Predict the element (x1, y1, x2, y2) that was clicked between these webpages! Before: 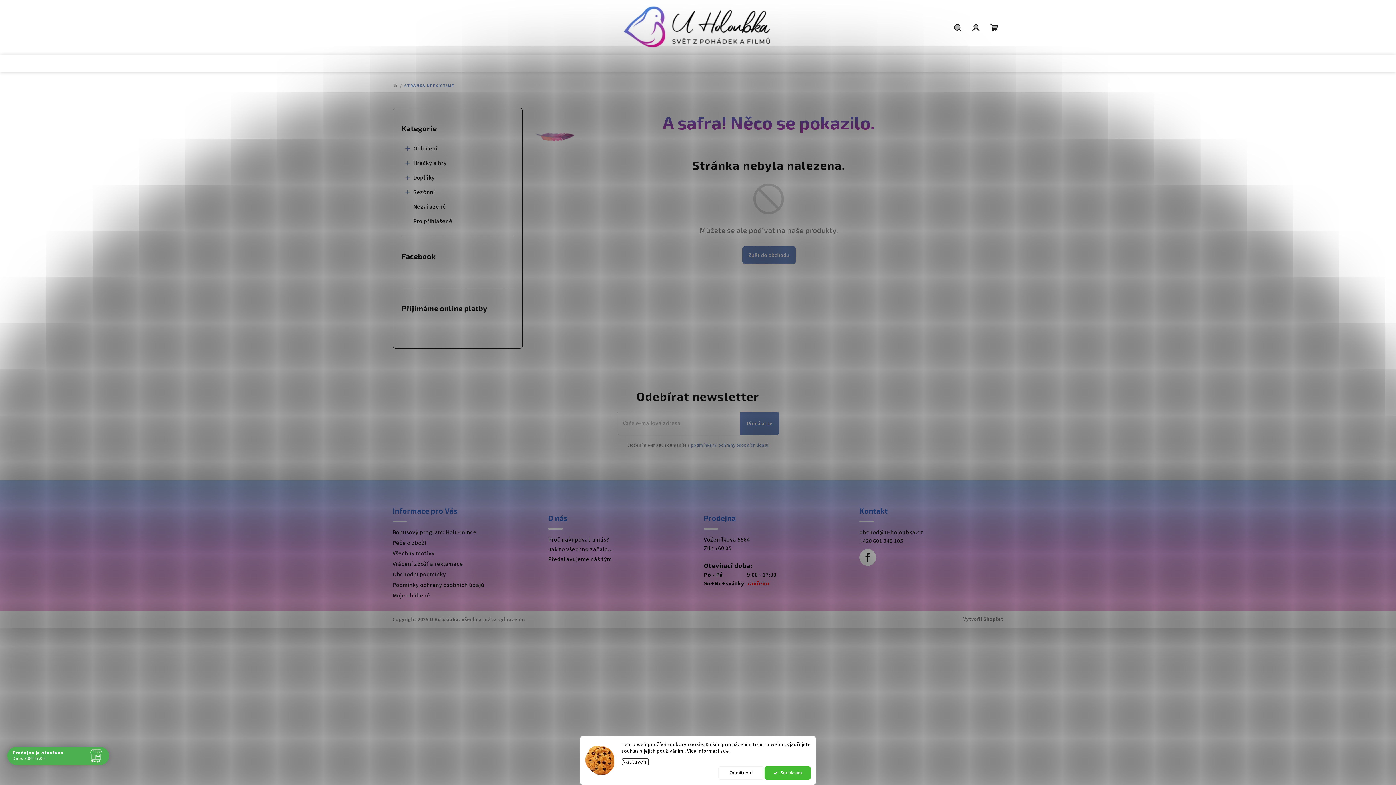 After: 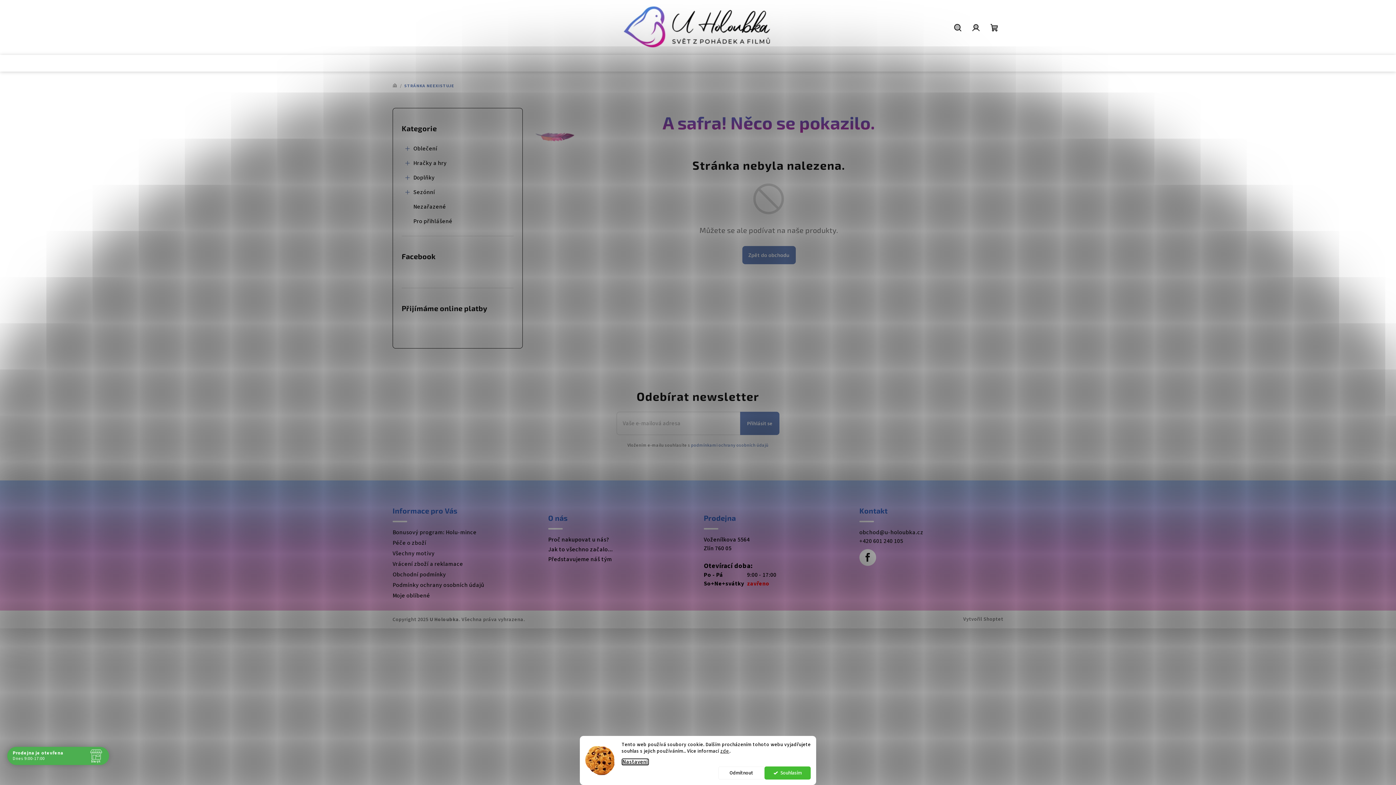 Action: label: Zavolat na +420601240105 bbox: (859, 537, 903, 545)